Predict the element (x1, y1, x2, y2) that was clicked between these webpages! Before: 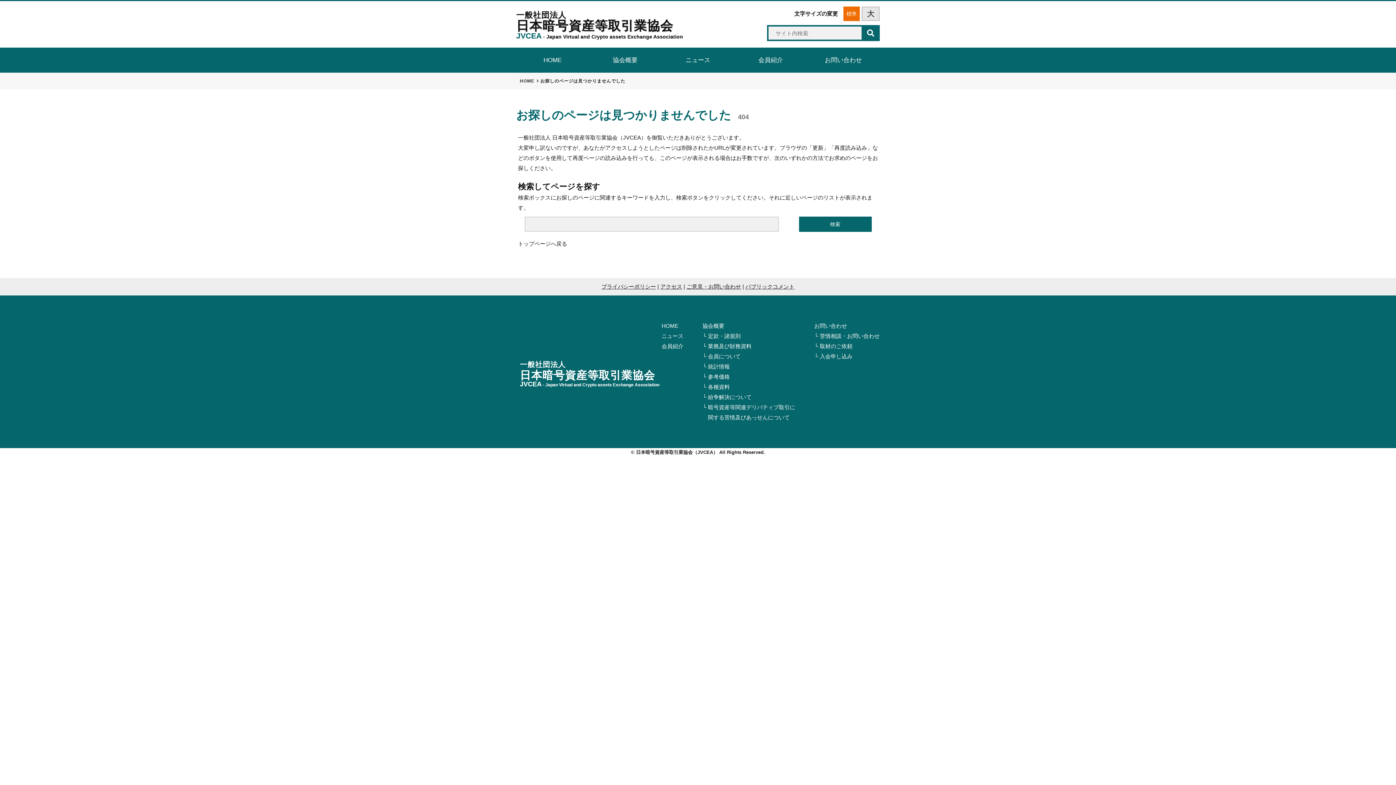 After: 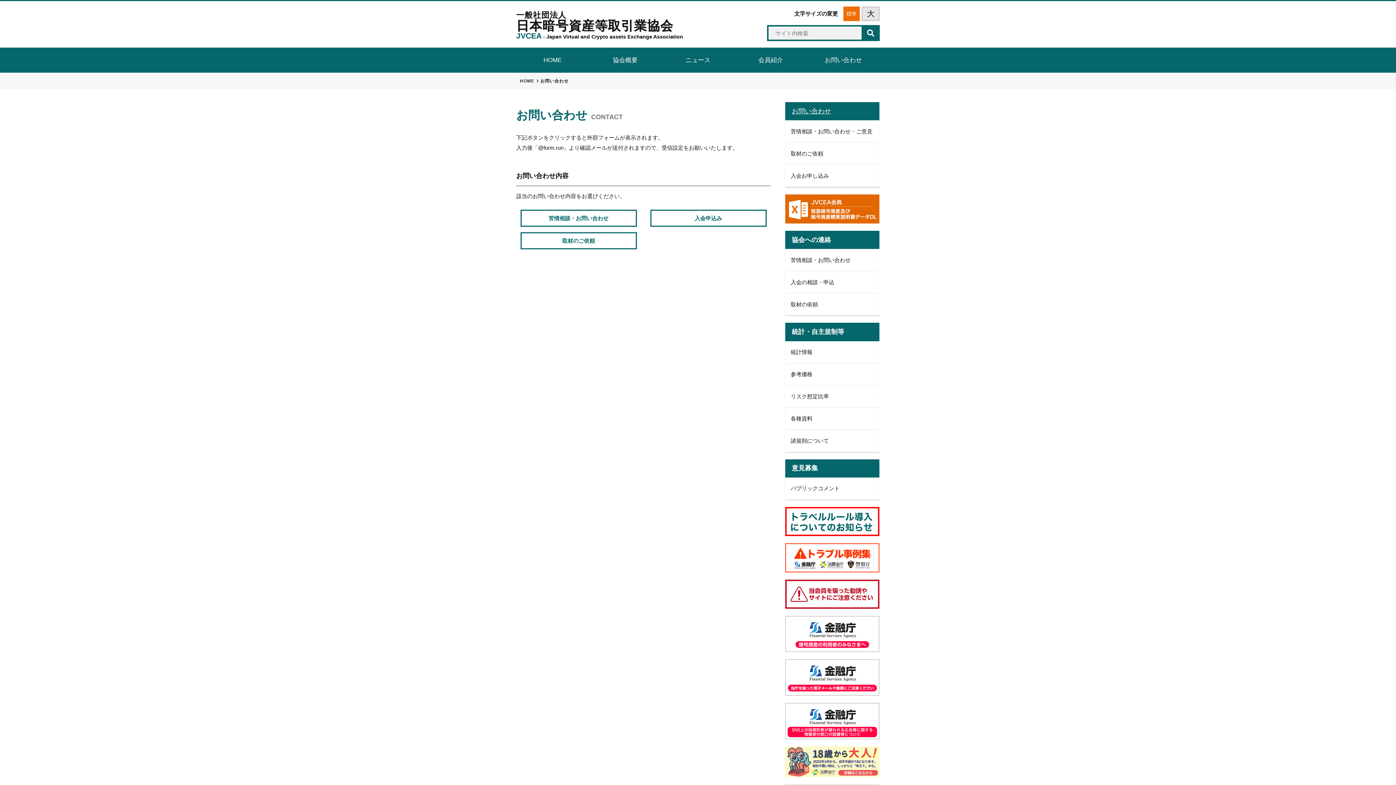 Action: label: お問い合わせ bbox: (814, 322, 847, 329)